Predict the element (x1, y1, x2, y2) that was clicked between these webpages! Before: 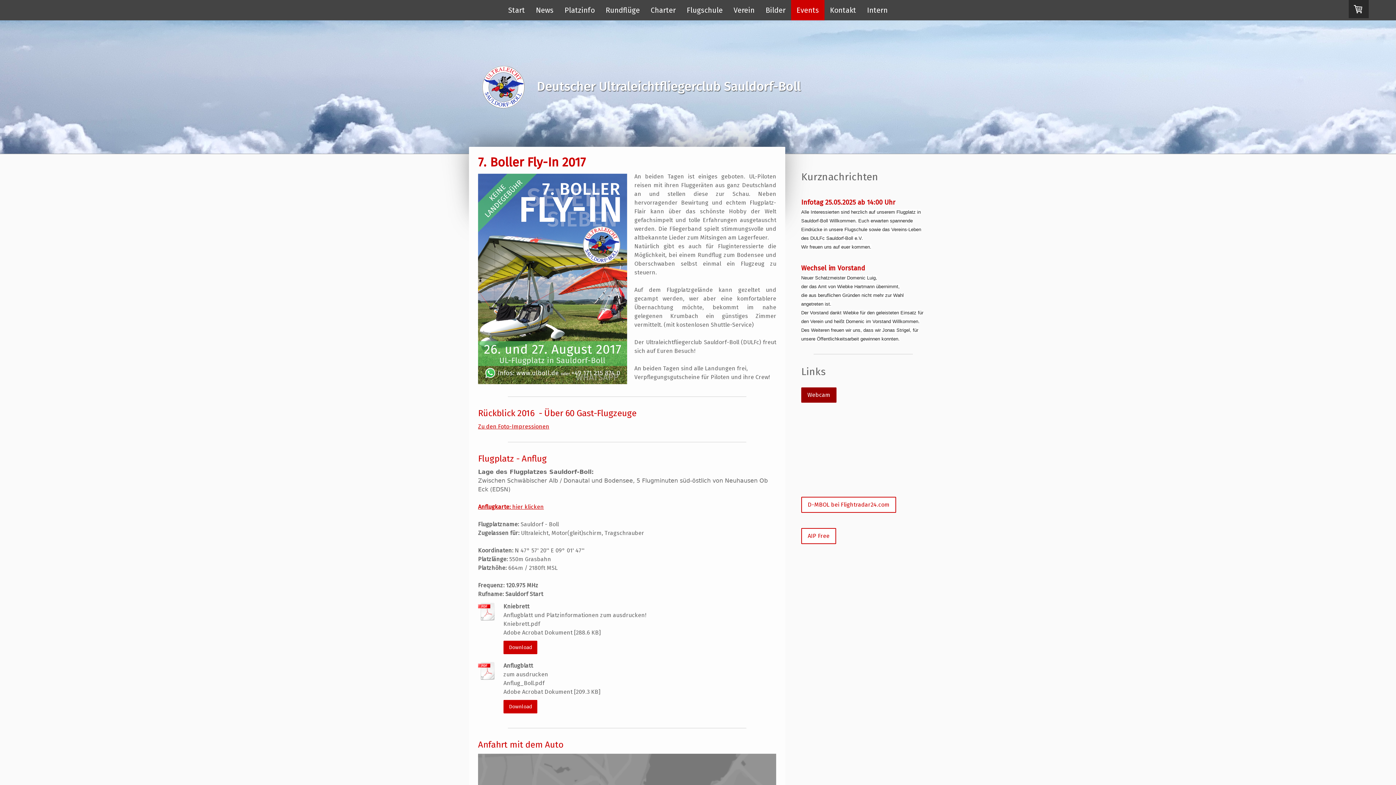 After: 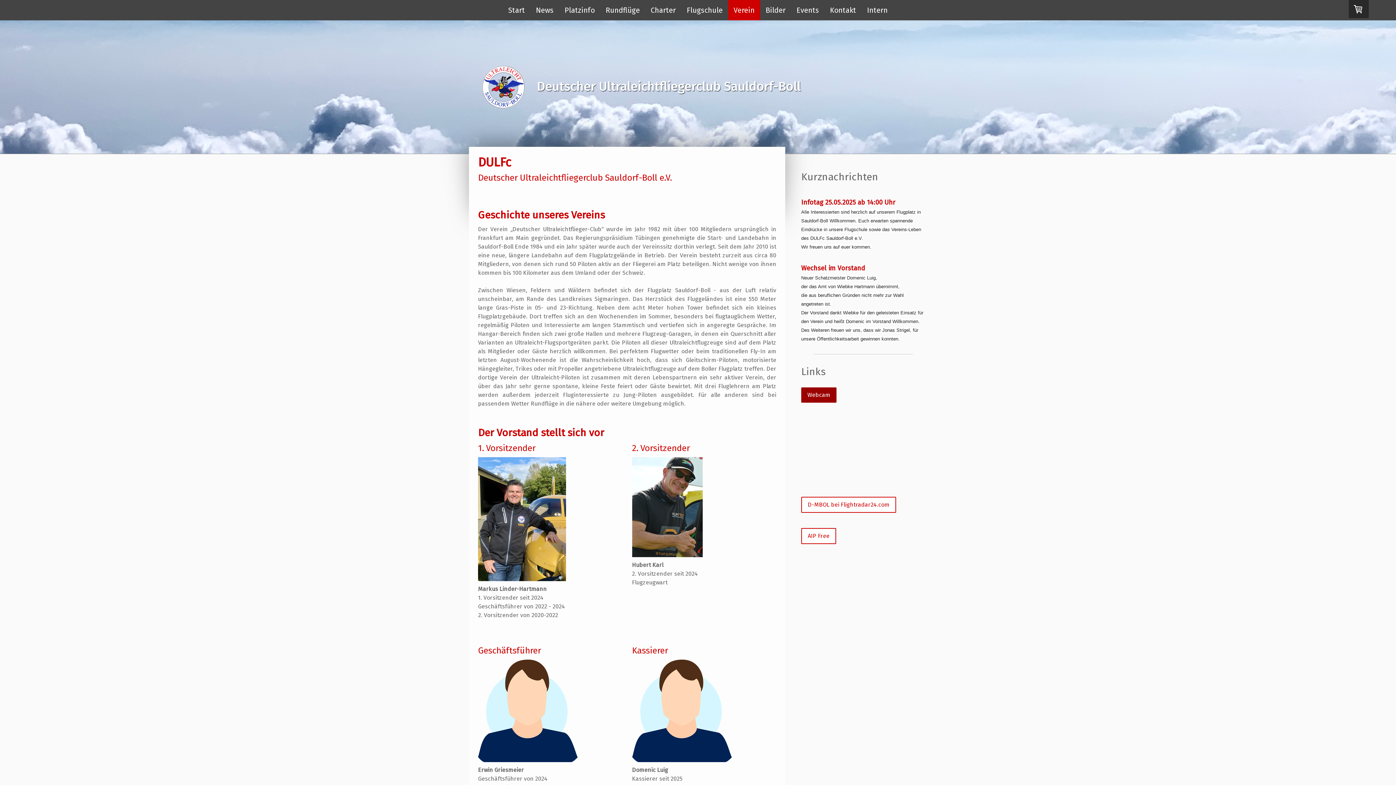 Action: label: Verein bbox: (728, 0, 760, 20)